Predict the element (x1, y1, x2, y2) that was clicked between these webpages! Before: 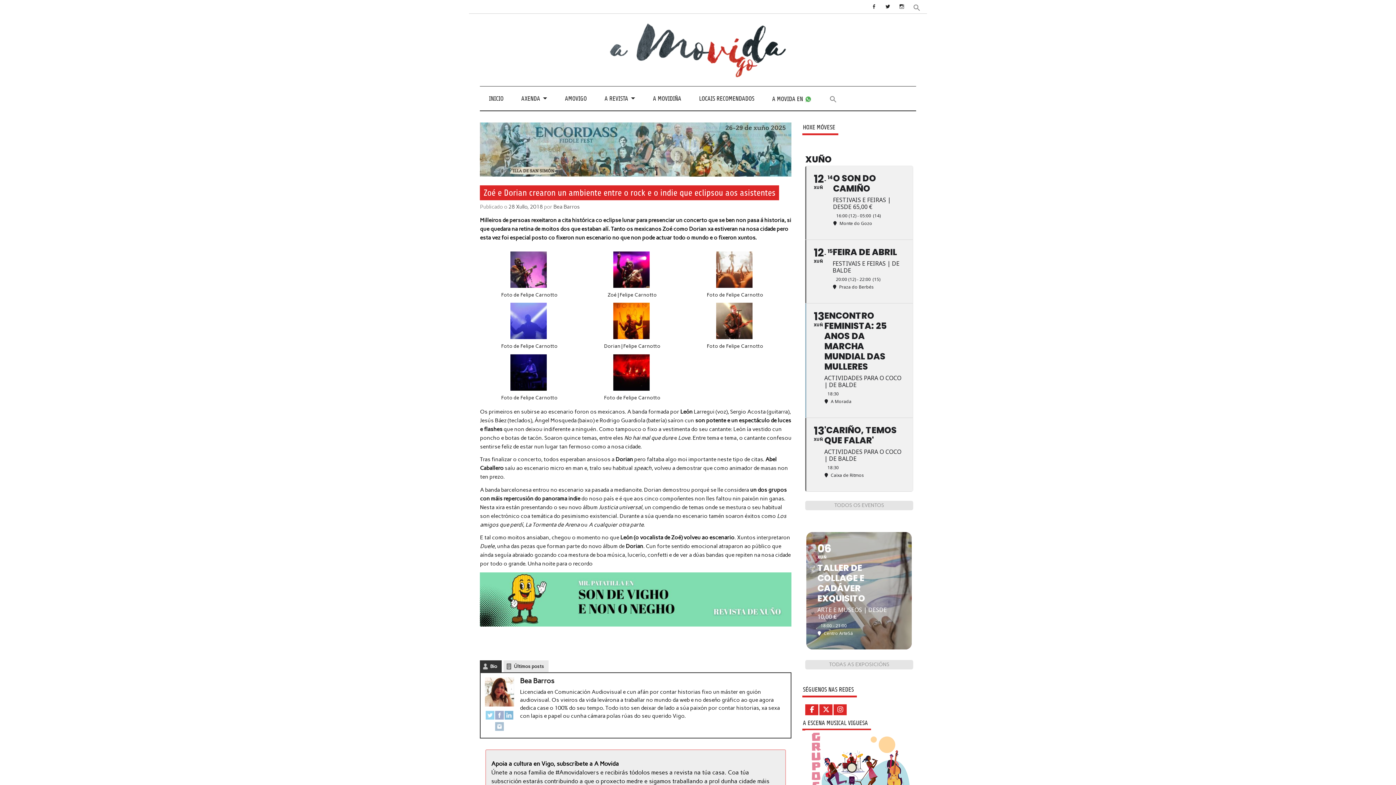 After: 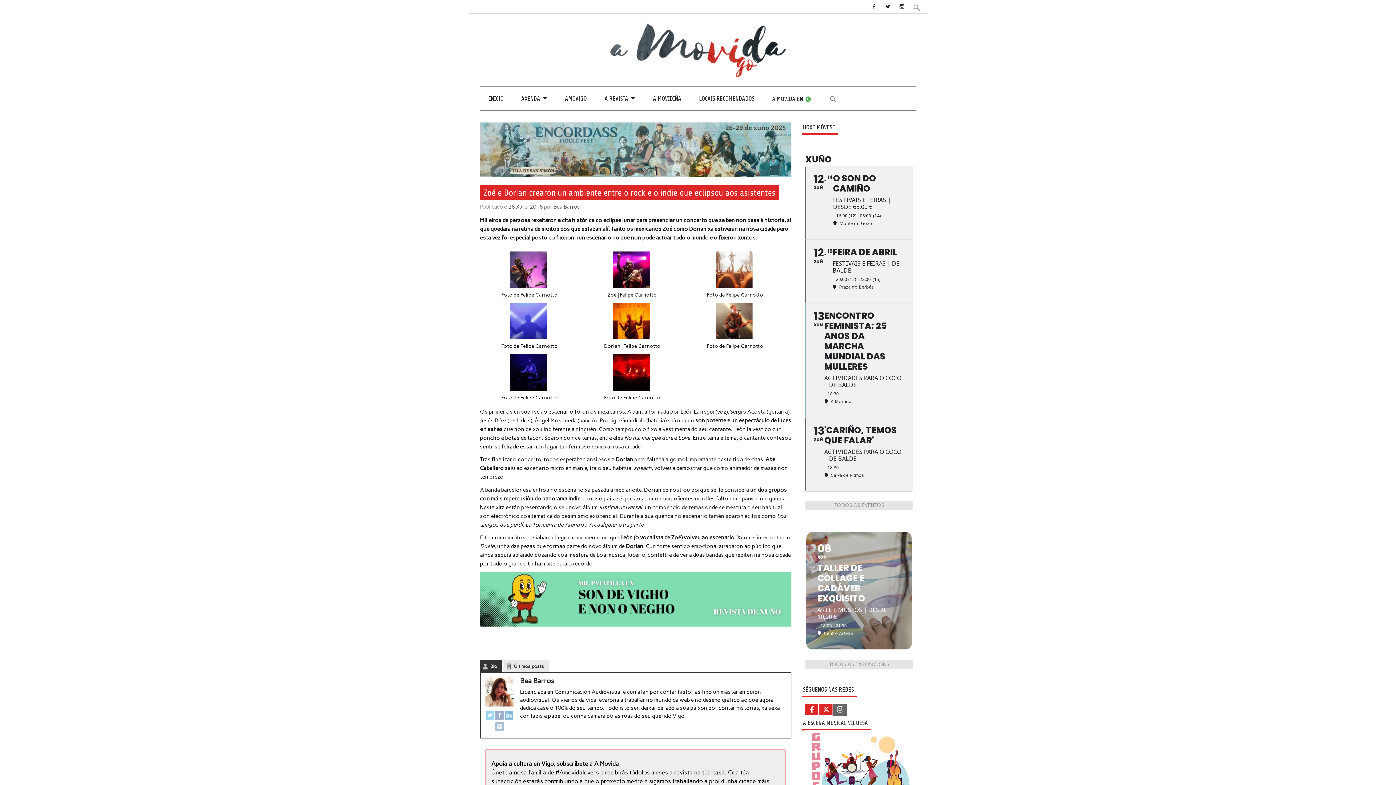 Action: bbox: (833, 704, 847, 715)